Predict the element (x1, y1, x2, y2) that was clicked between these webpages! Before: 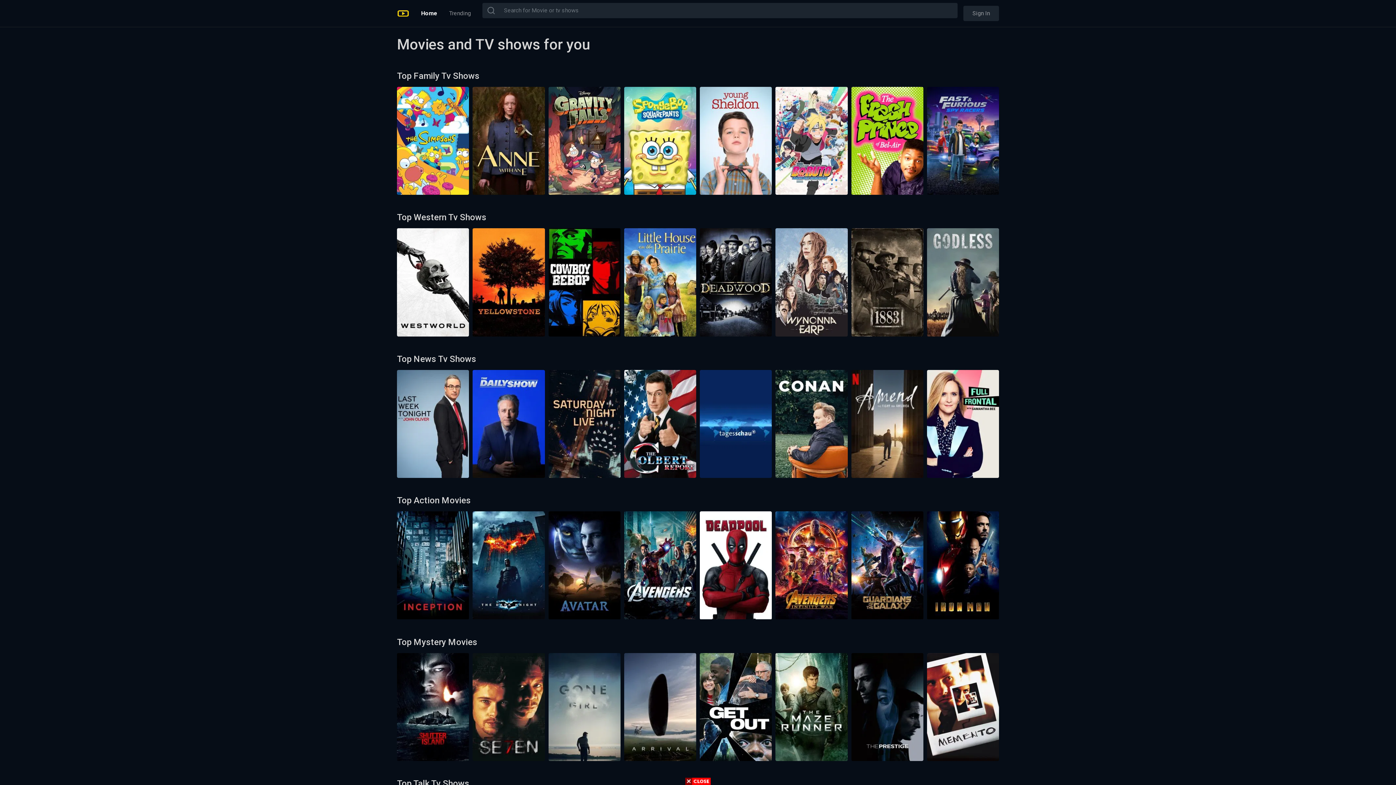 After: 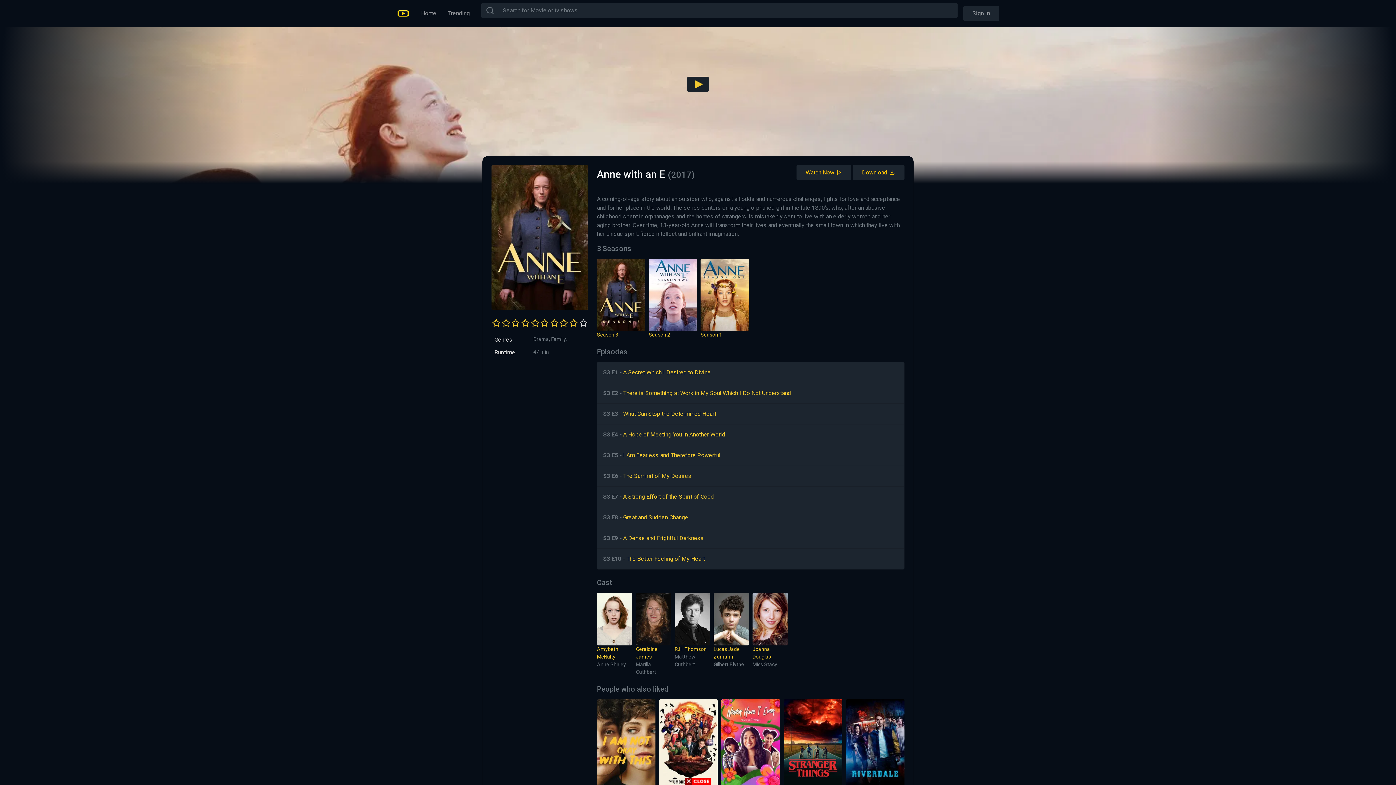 Action: bbox: (472, 137, 544, 143)